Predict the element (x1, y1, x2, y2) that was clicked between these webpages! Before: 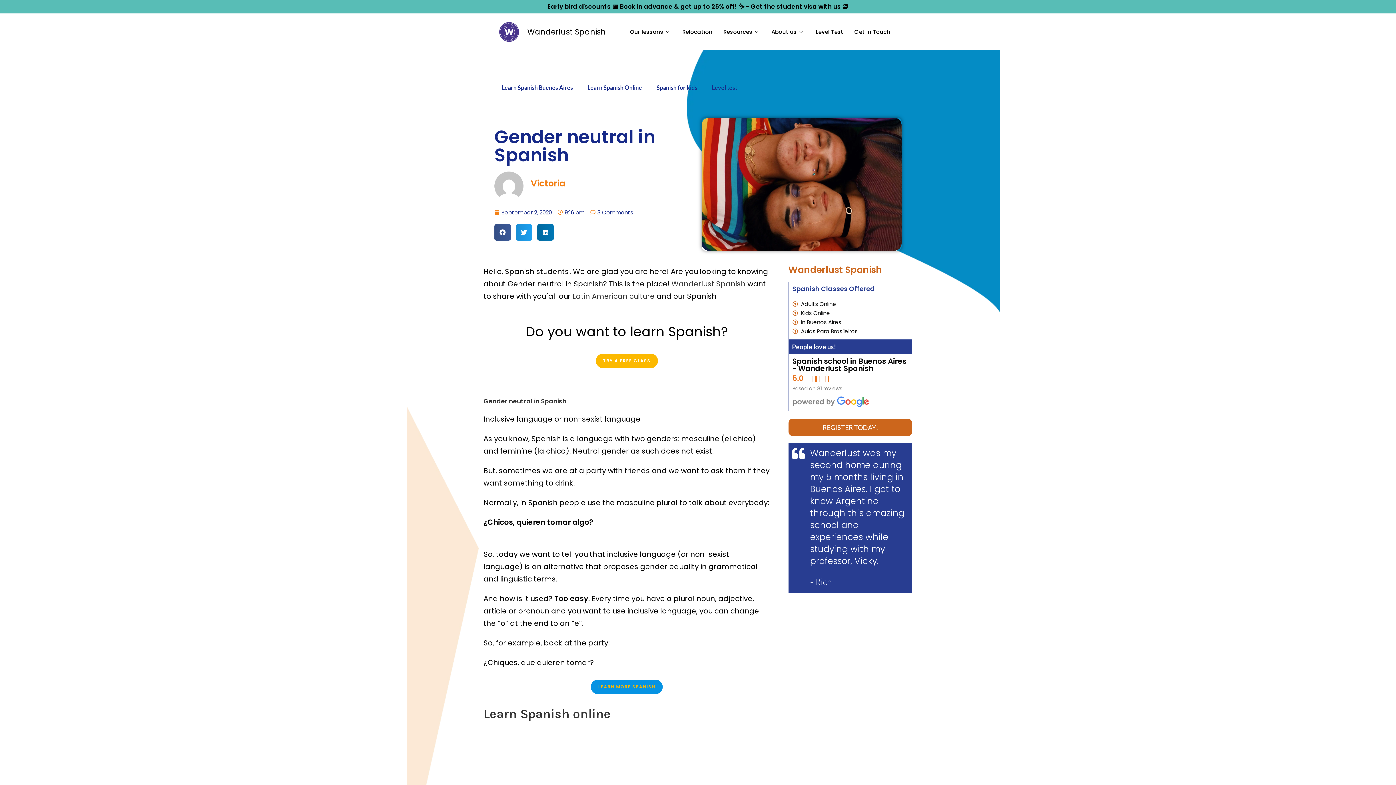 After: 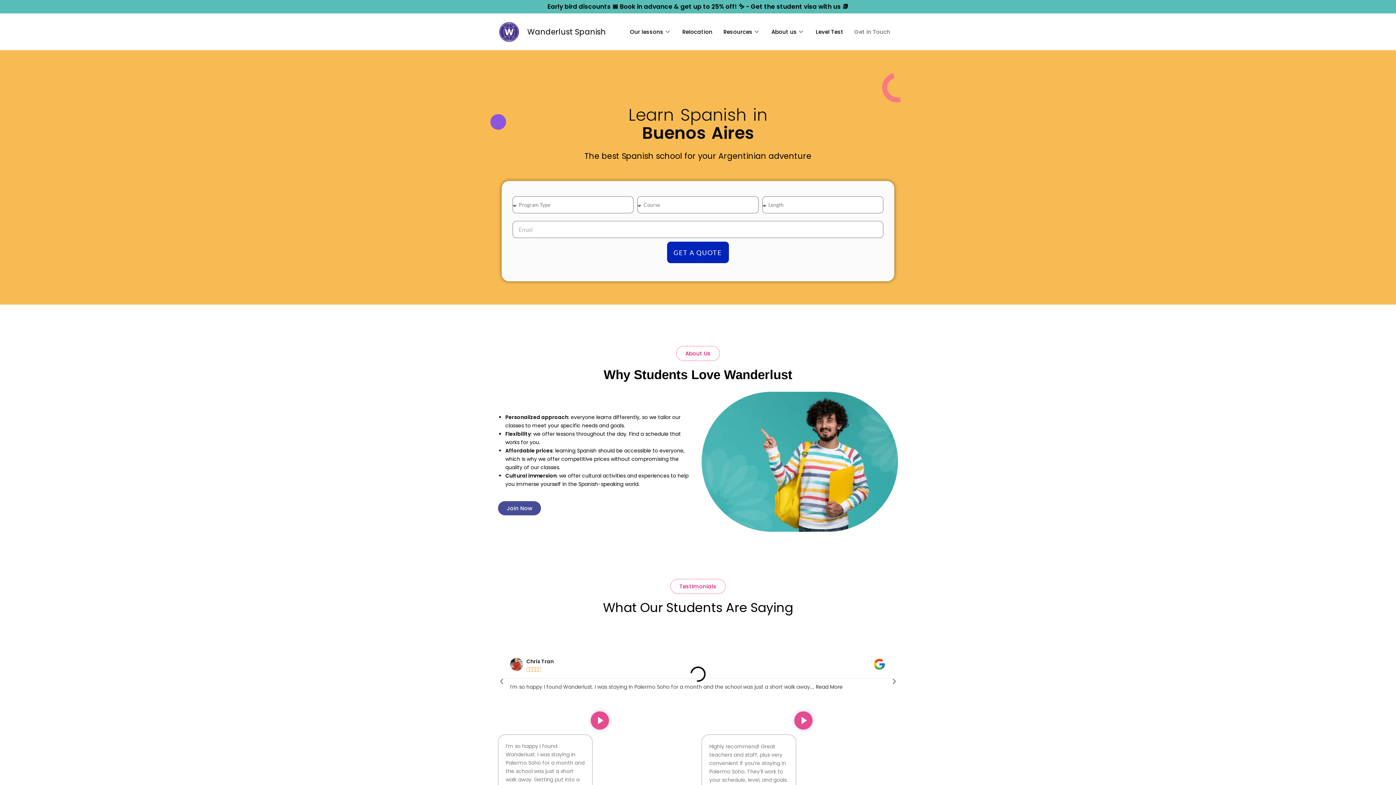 Action: label: Kids Online bbox: (792, 308, 908, 317)